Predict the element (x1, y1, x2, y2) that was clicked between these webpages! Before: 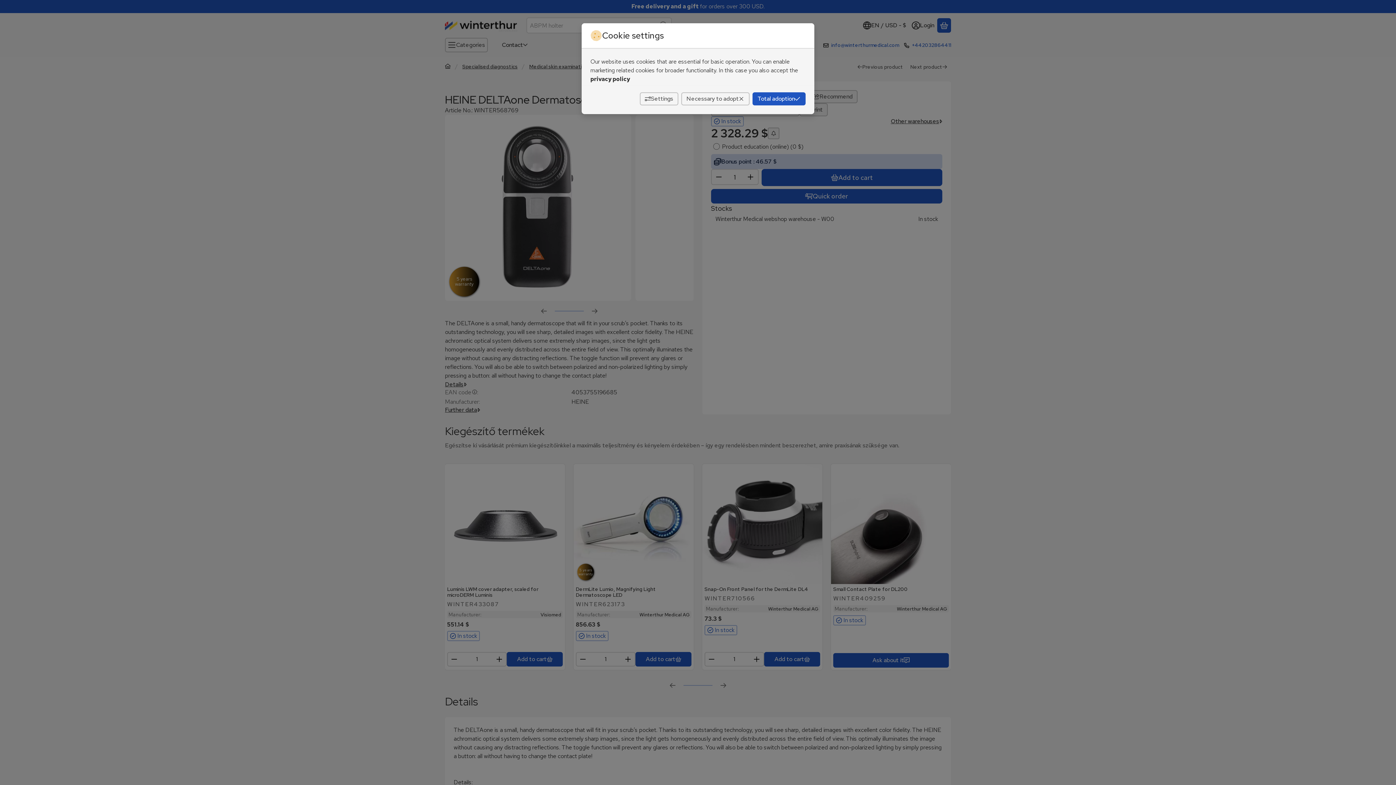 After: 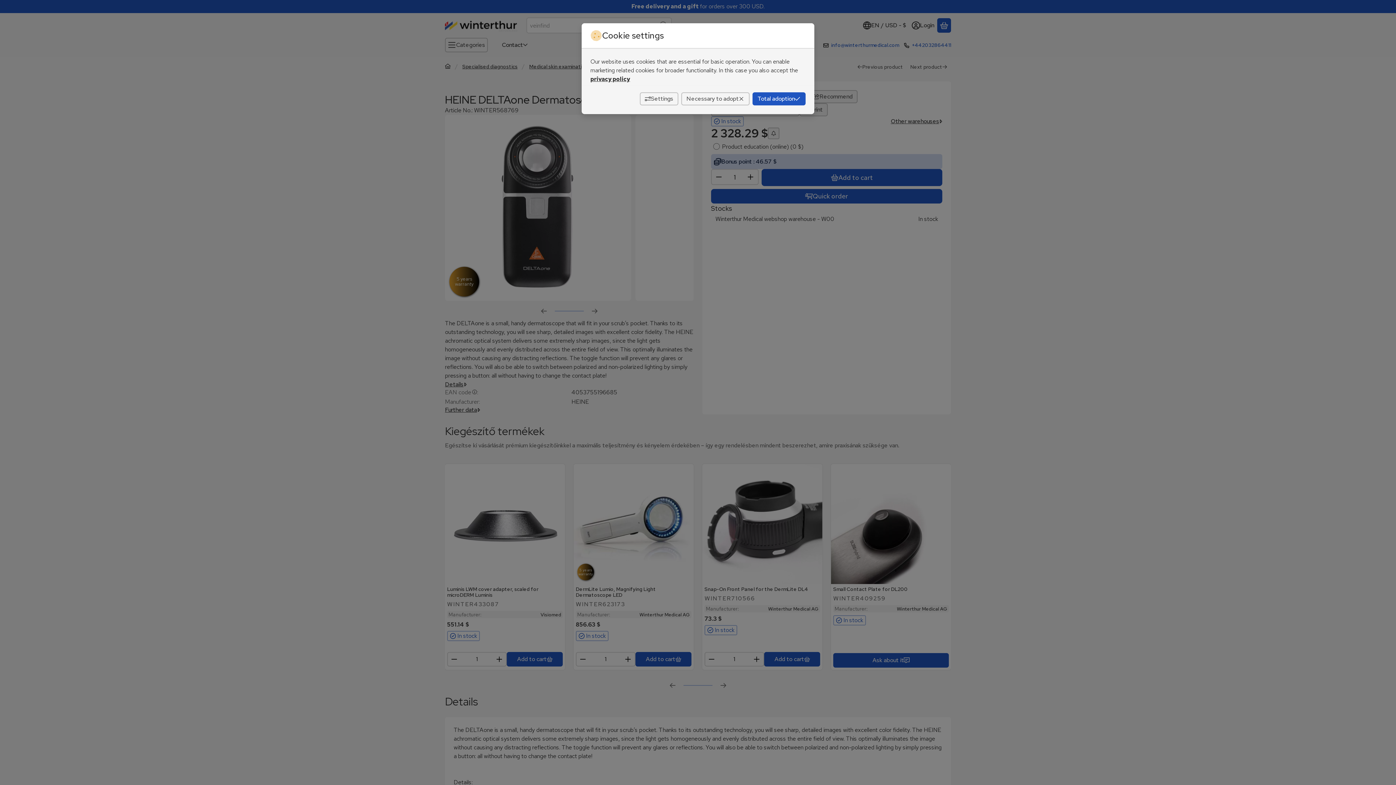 Action: bbox: (590, 75, 630, 82) label: privacy policy